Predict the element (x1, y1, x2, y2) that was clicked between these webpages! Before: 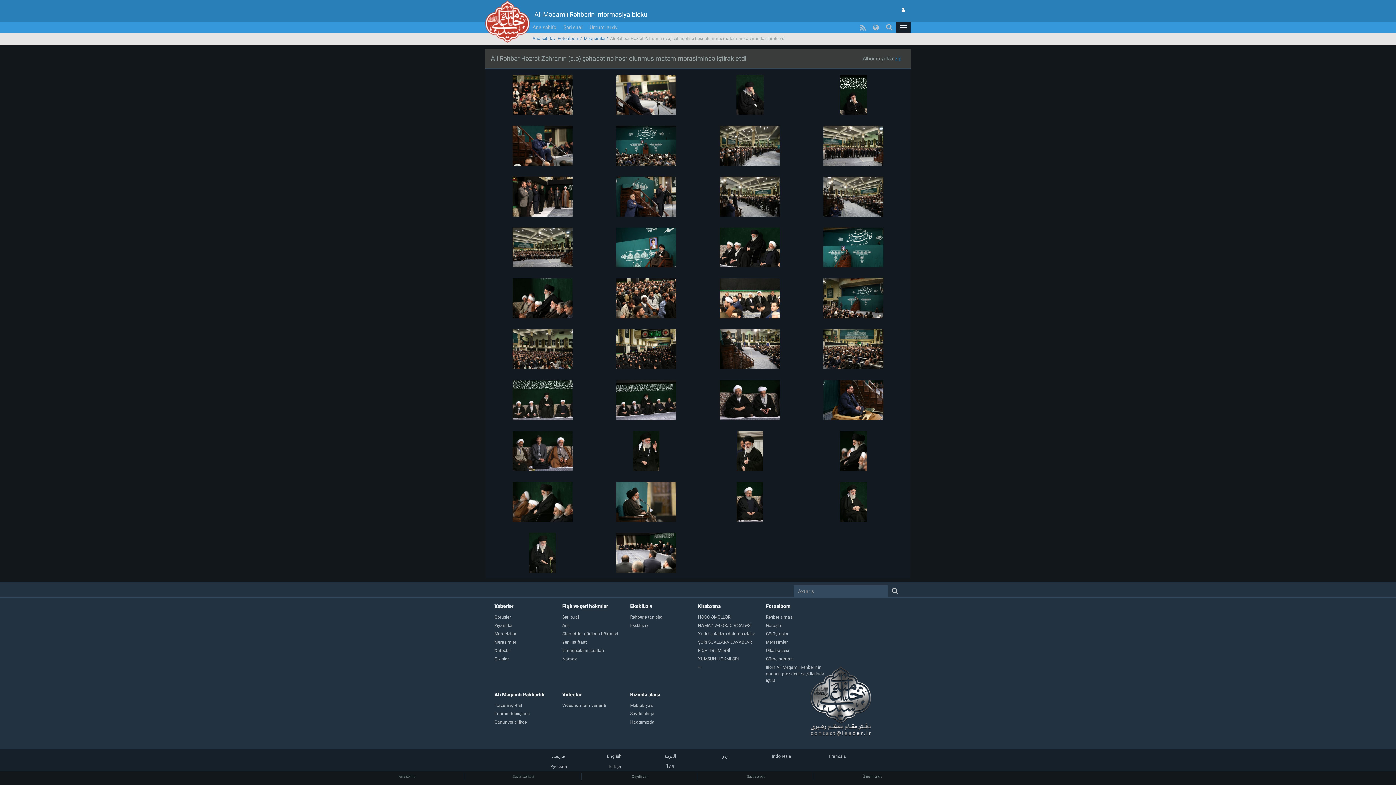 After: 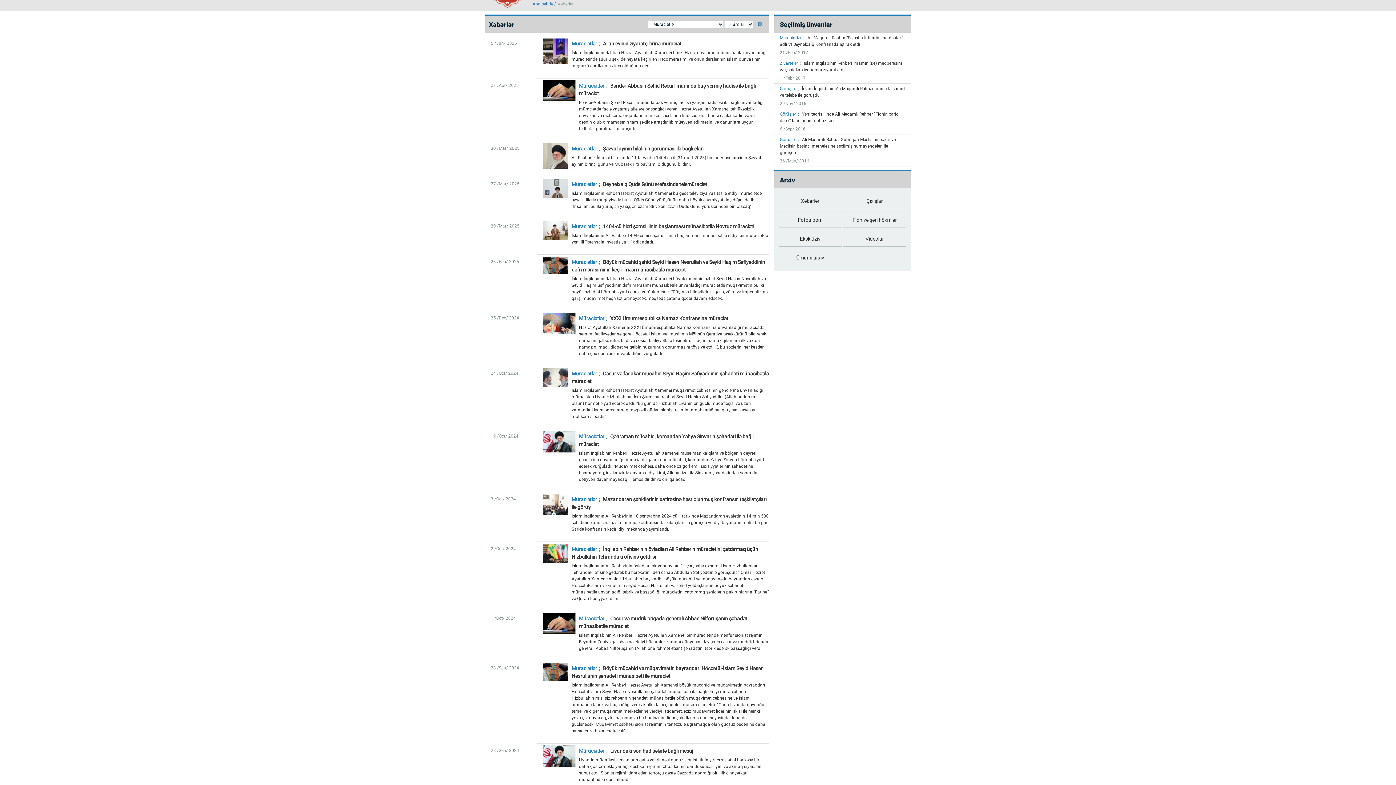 Action: label: Müraciətlər bbox: (494, 630, 562, 637)